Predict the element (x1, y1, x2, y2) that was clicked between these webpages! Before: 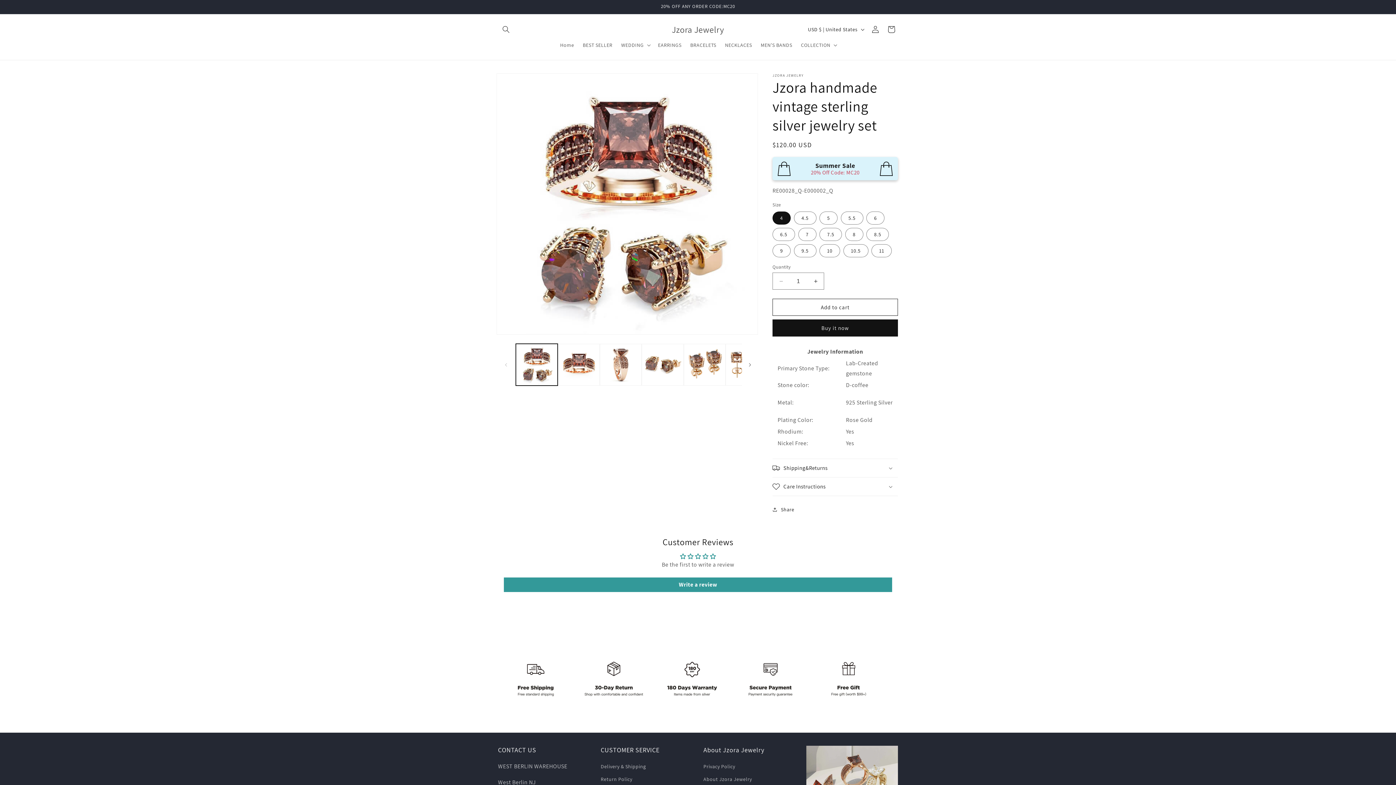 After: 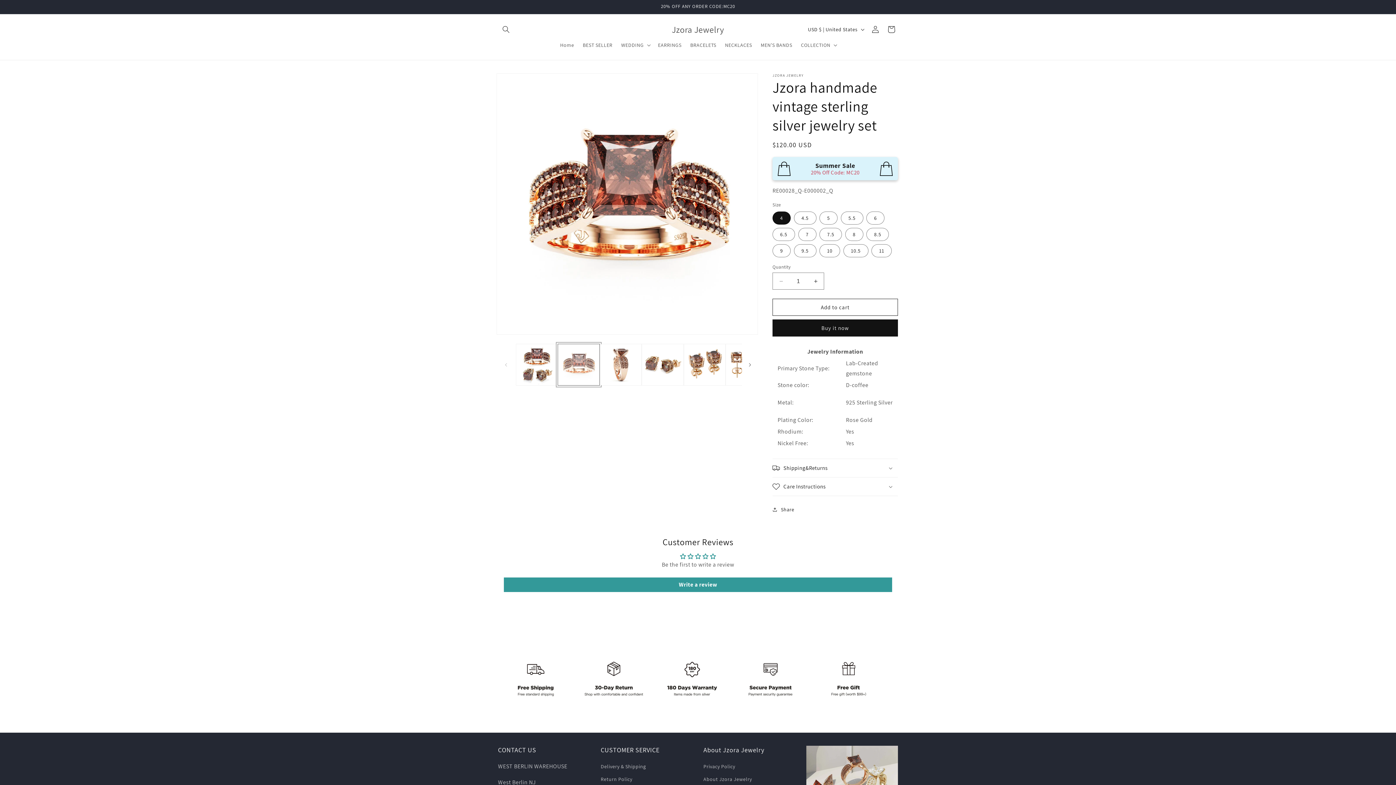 Action: label: Load image 2 in gallery view bbox: (557, 344, 599, 385)